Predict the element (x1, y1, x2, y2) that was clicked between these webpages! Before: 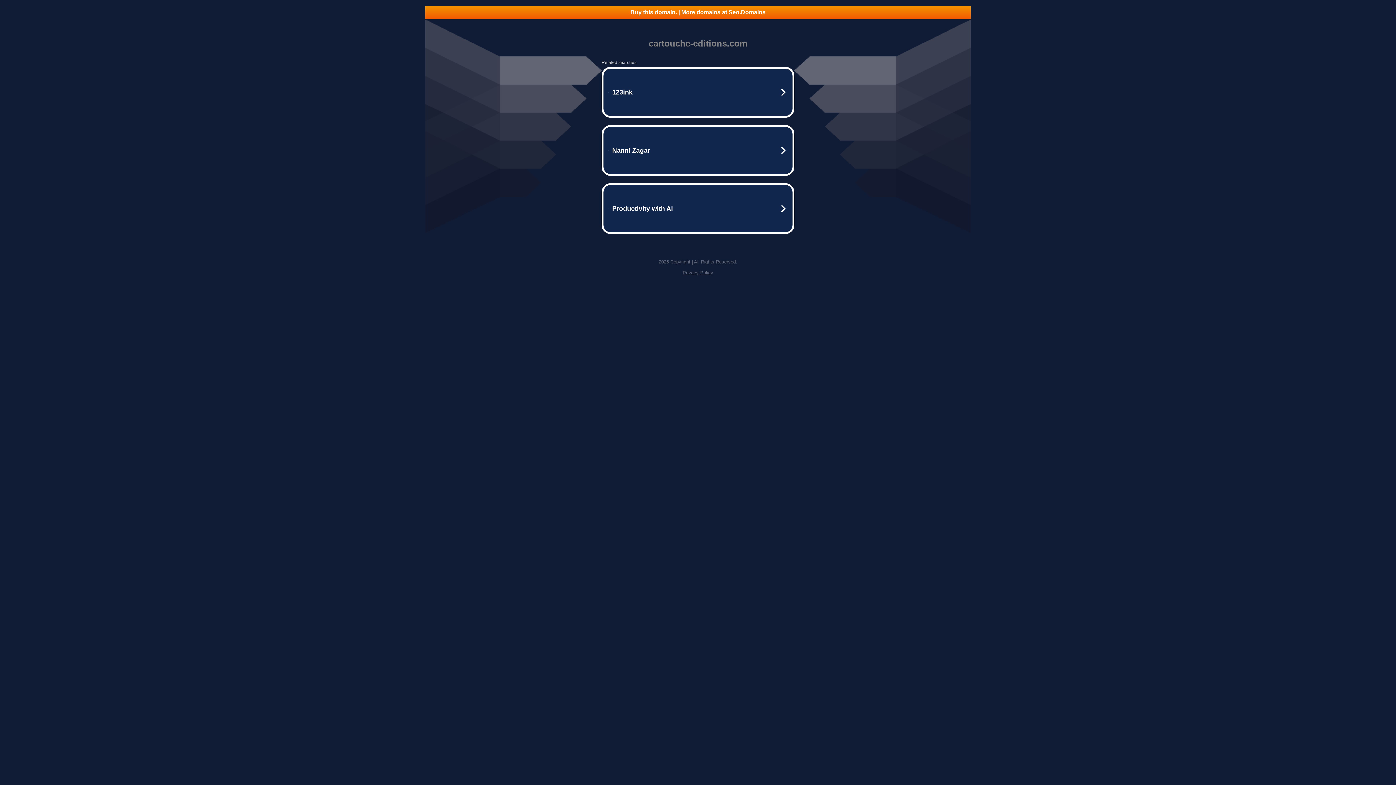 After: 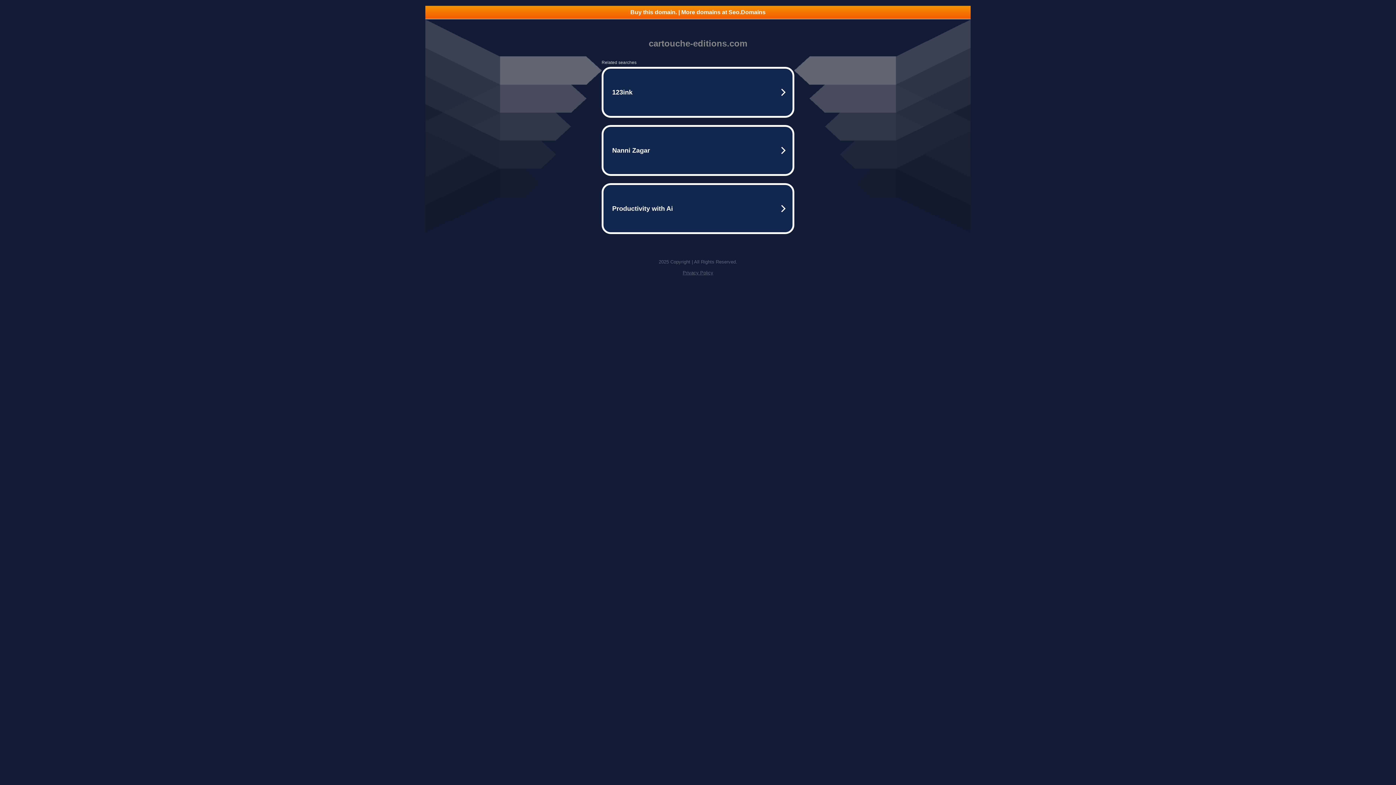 Action: bbox: (425, 5, 970, 18) label: Buy this domain. | More domains at Seo.Domains